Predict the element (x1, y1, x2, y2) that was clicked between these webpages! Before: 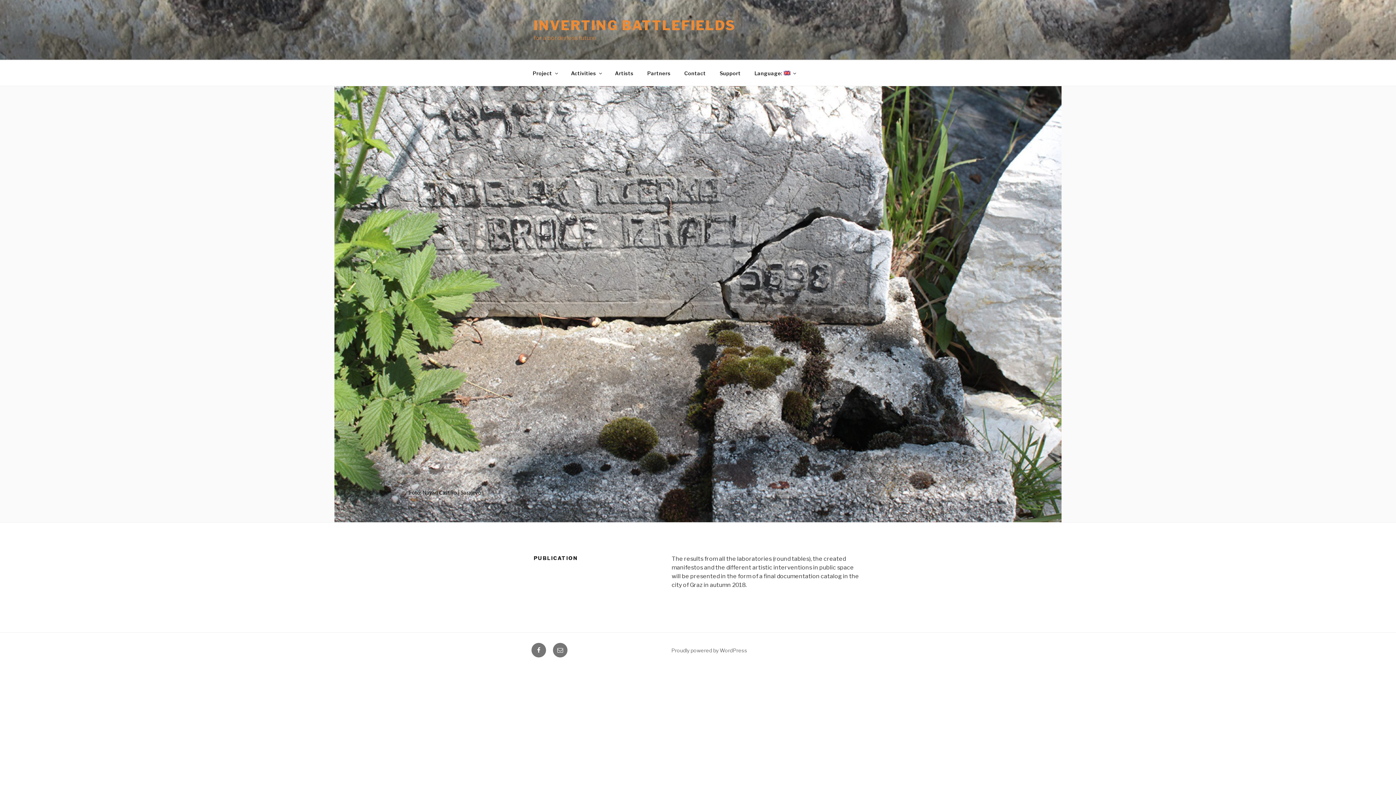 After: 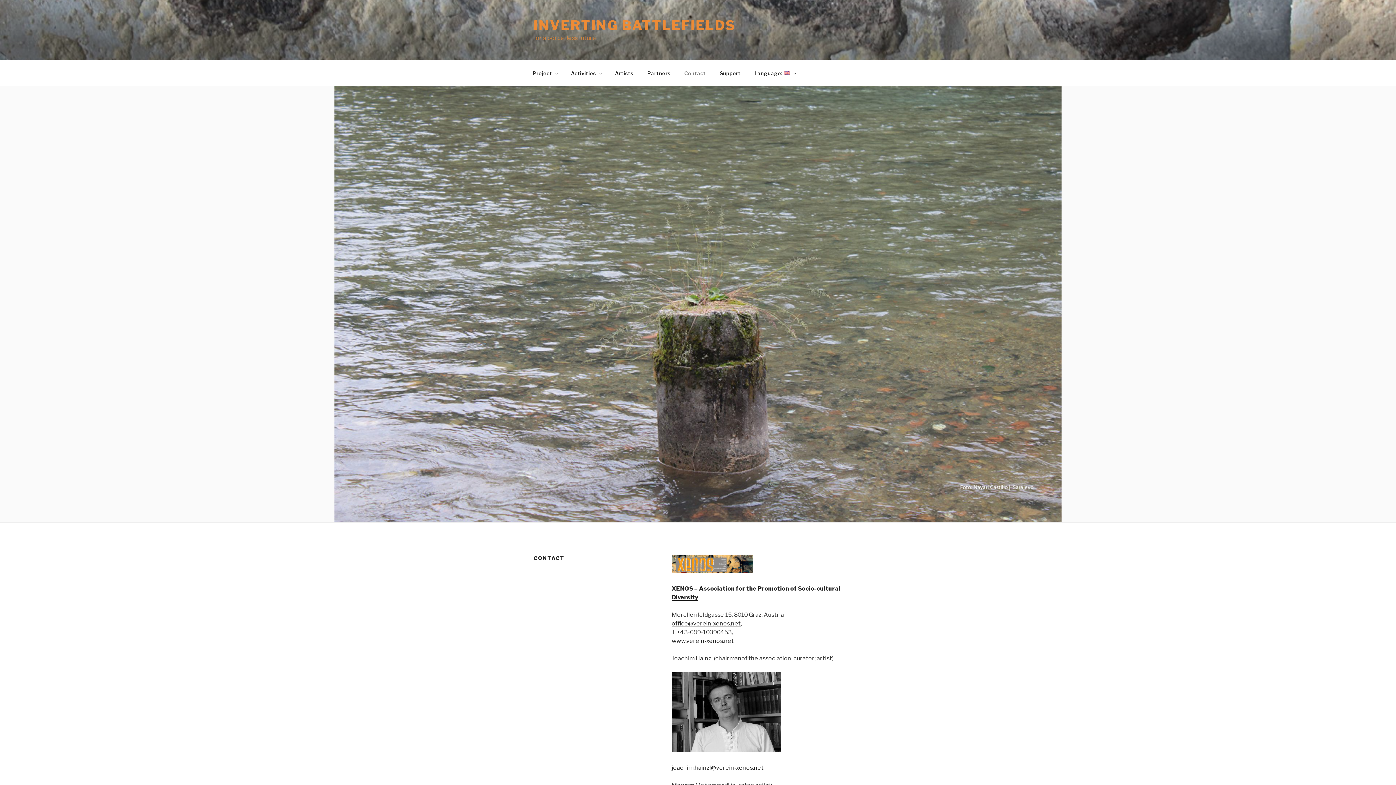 Action: bbox: (678, 64, 712, 82) label: Contact